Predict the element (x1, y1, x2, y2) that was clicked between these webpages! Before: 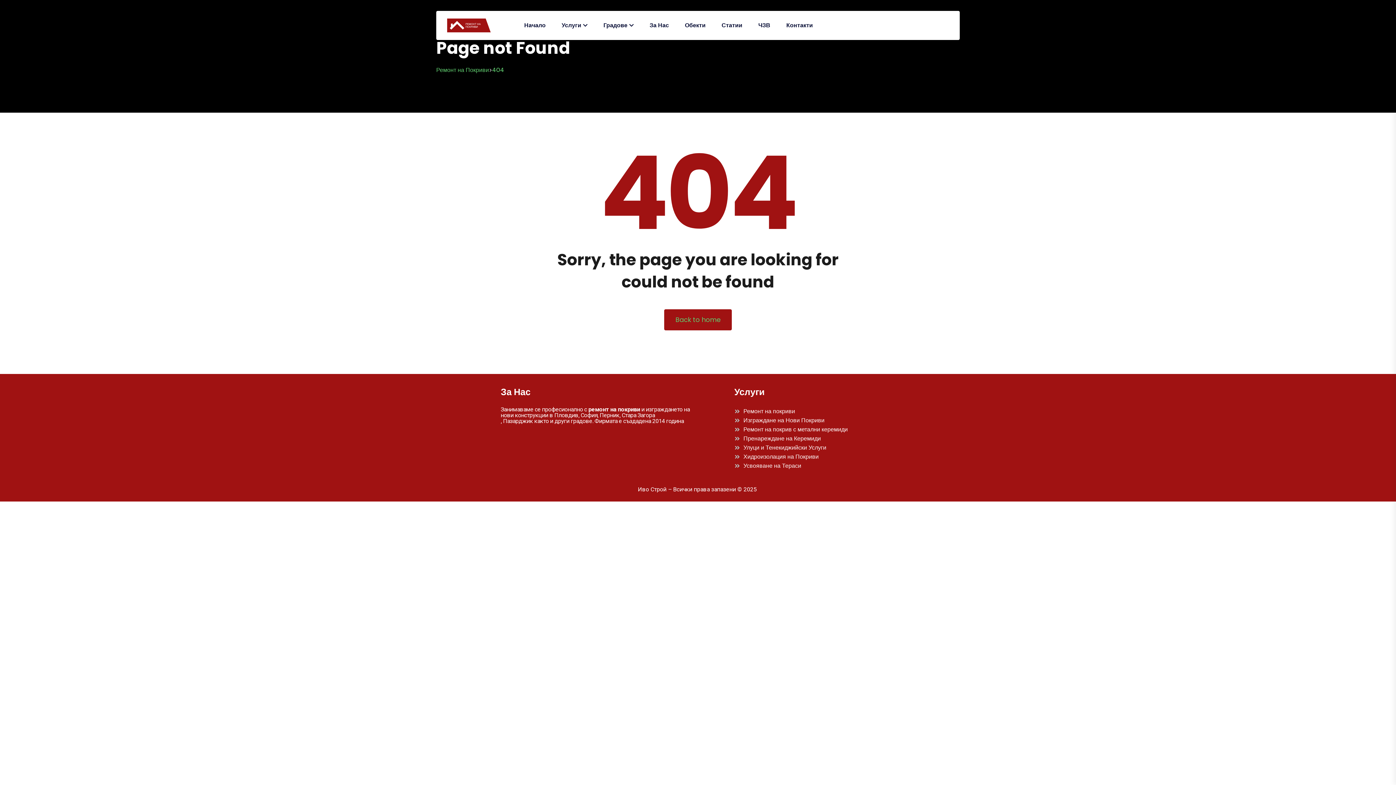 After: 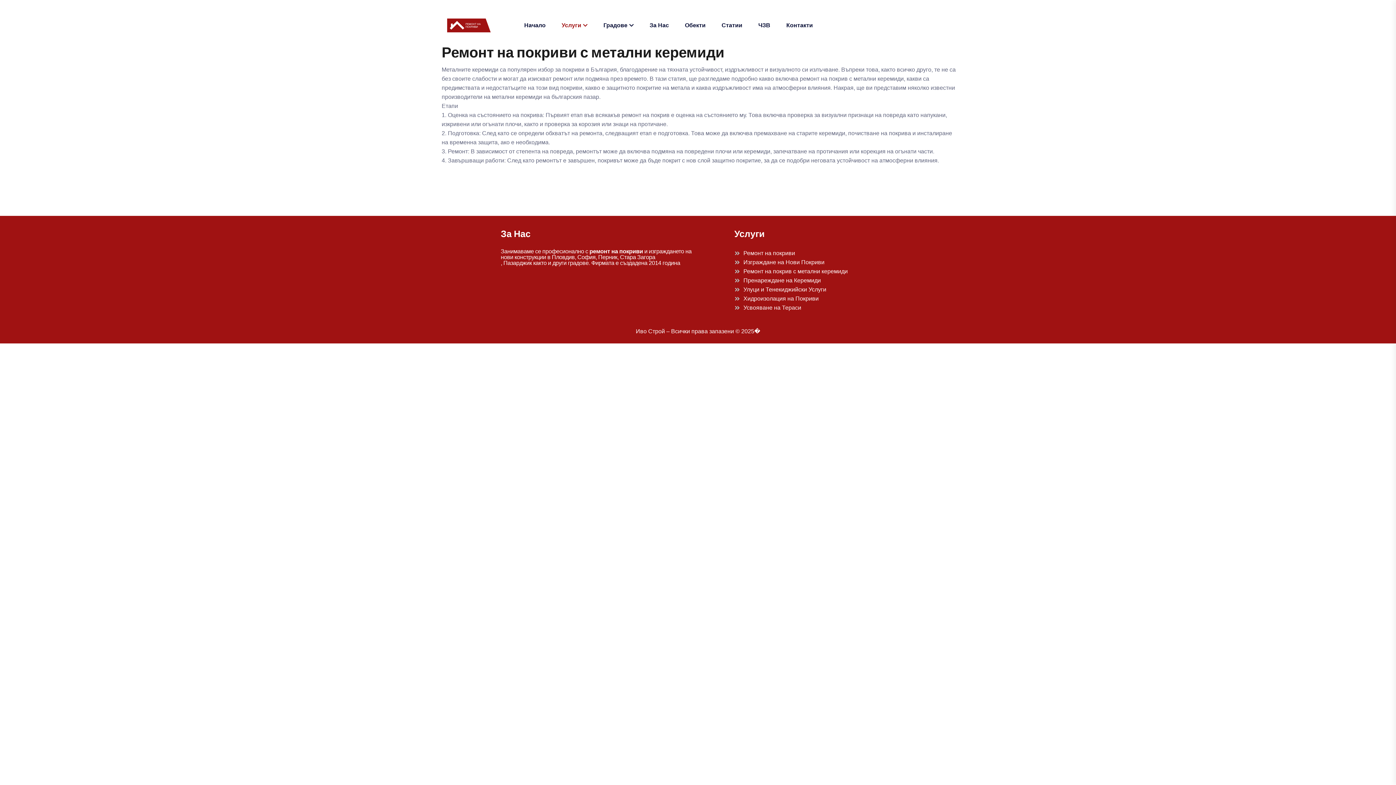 Action: label: Ремонт на покрив с метални керемиди bbox: (734, 425, 895, 434)